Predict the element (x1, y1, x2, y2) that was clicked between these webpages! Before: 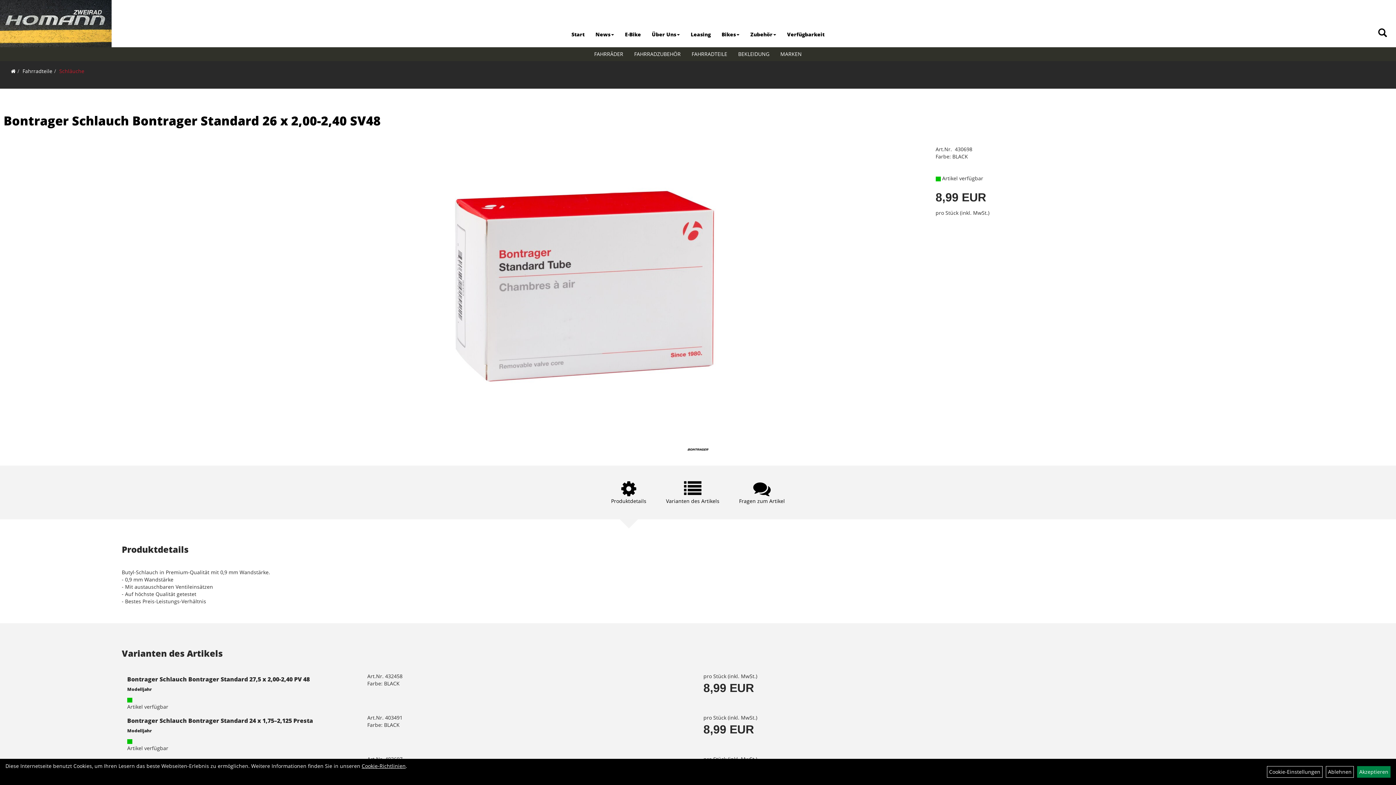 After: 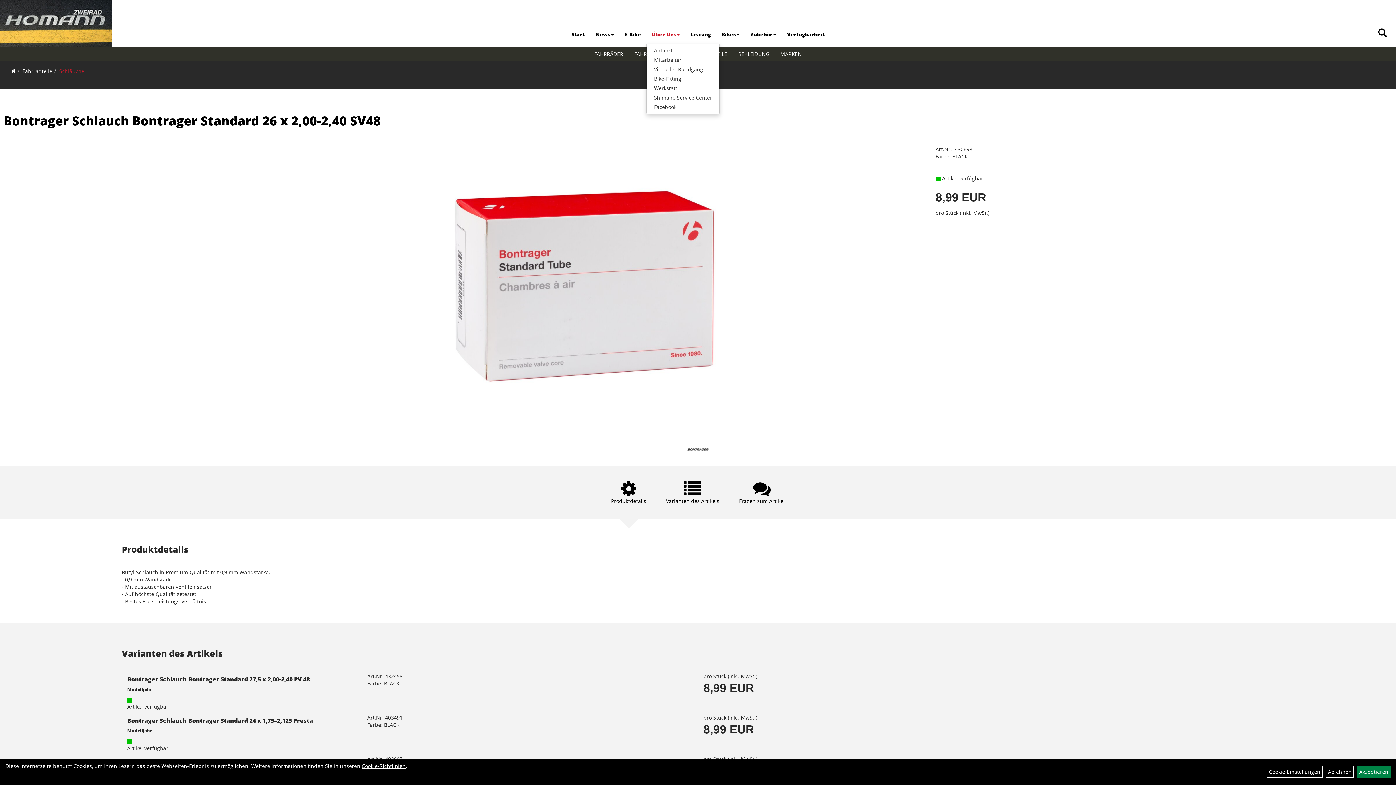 Action: bbox: (646, 25, 685, 43) label: Über Uns